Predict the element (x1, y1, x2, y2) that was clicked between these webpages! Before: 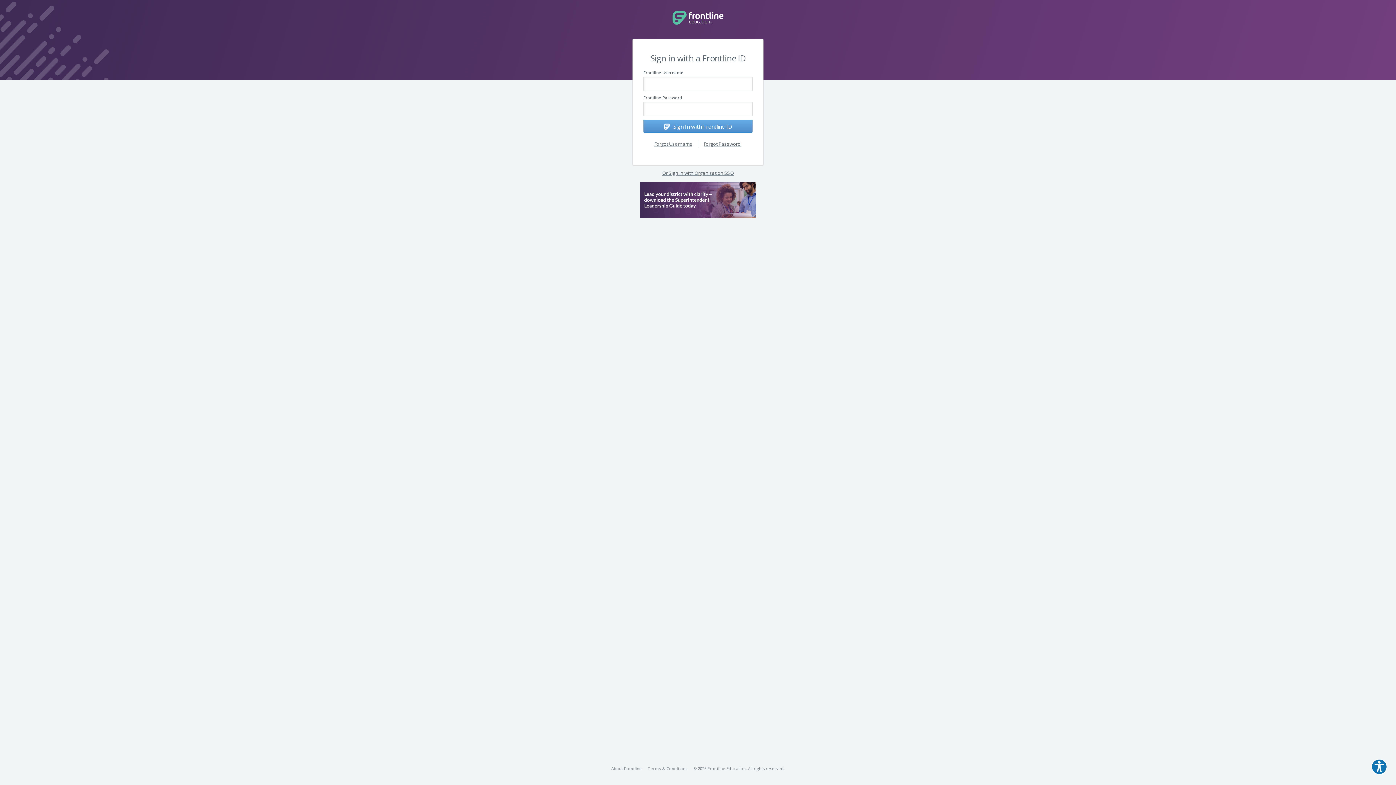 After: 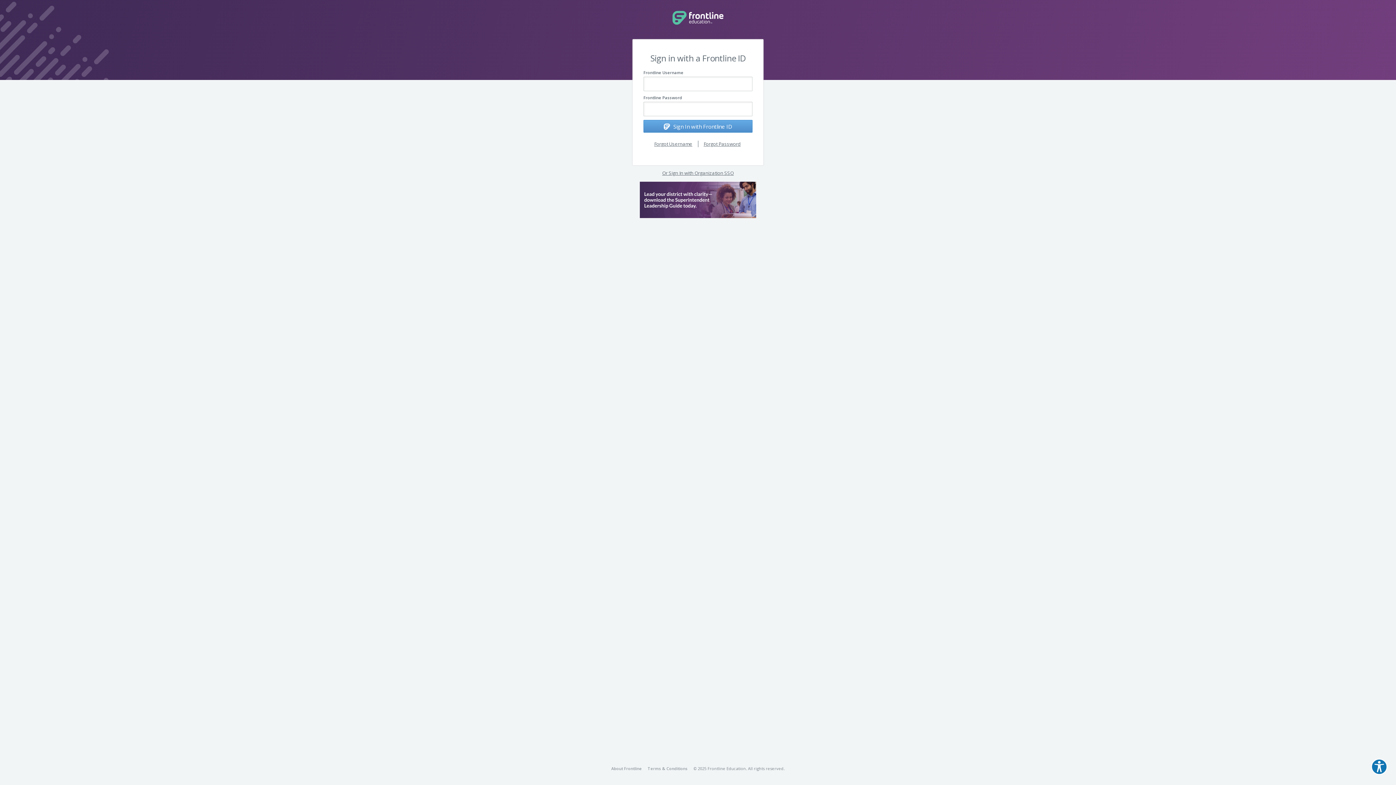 Action: bbox: (640, 181, 756, 218)